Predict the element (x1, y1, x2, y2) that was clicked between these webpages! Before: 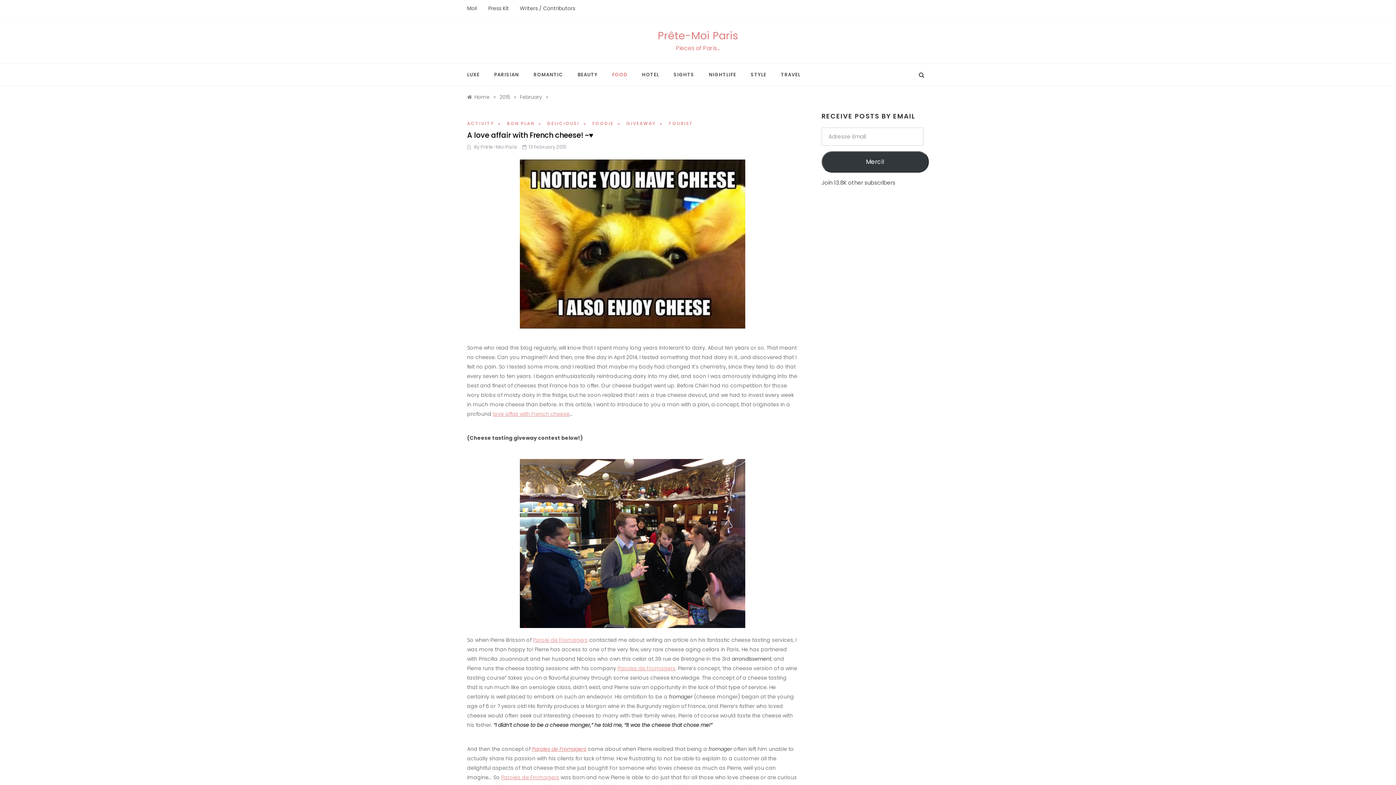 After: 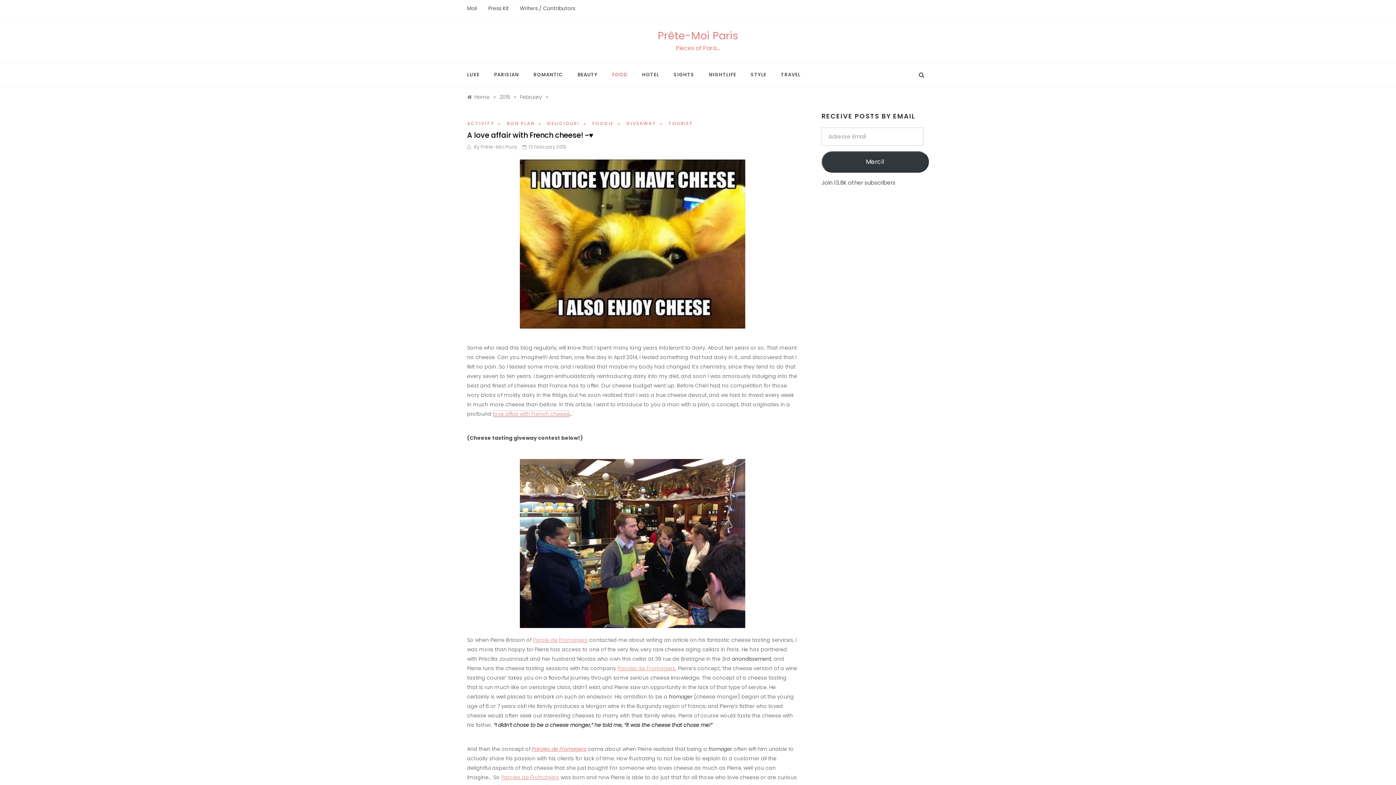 Action: bbox: (493, 410, 569, 417) label: love affair with French cheese